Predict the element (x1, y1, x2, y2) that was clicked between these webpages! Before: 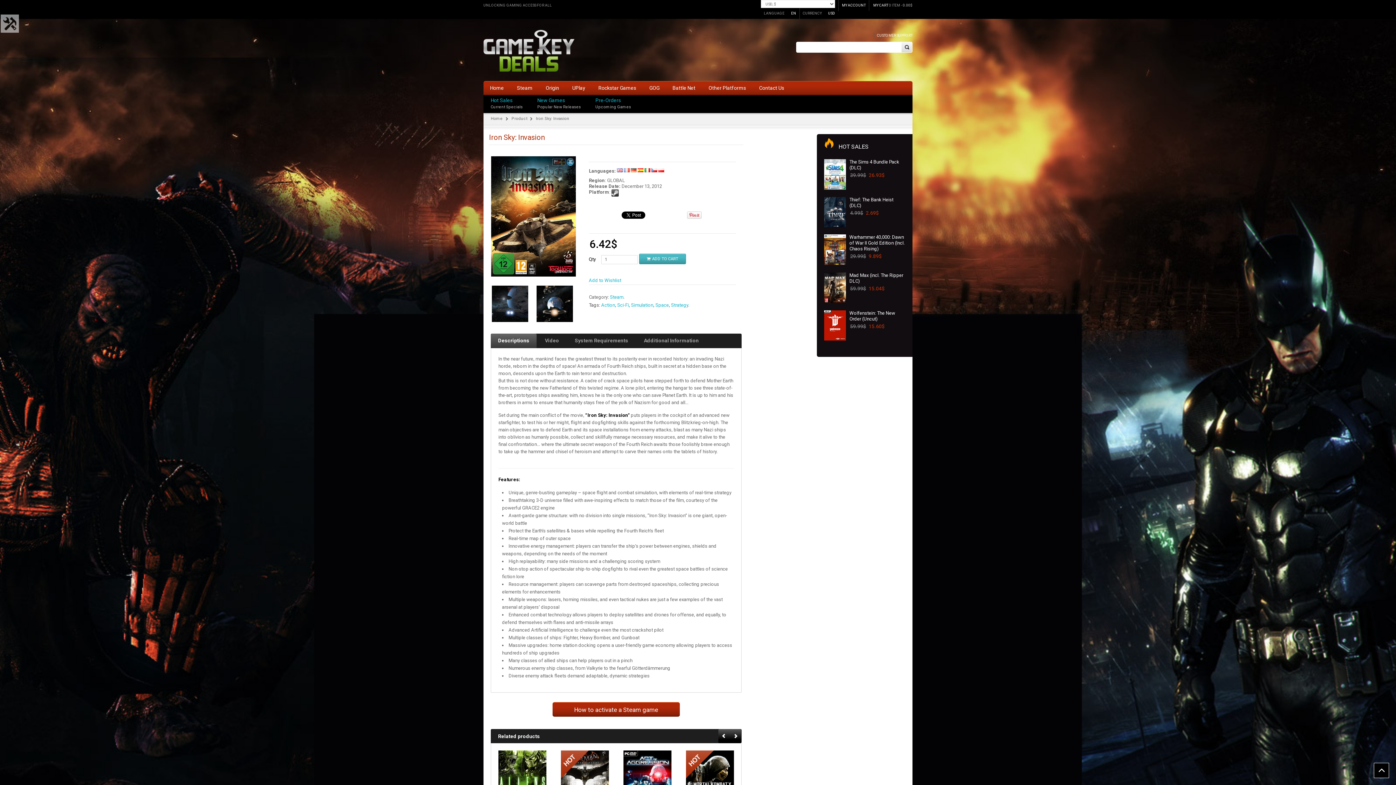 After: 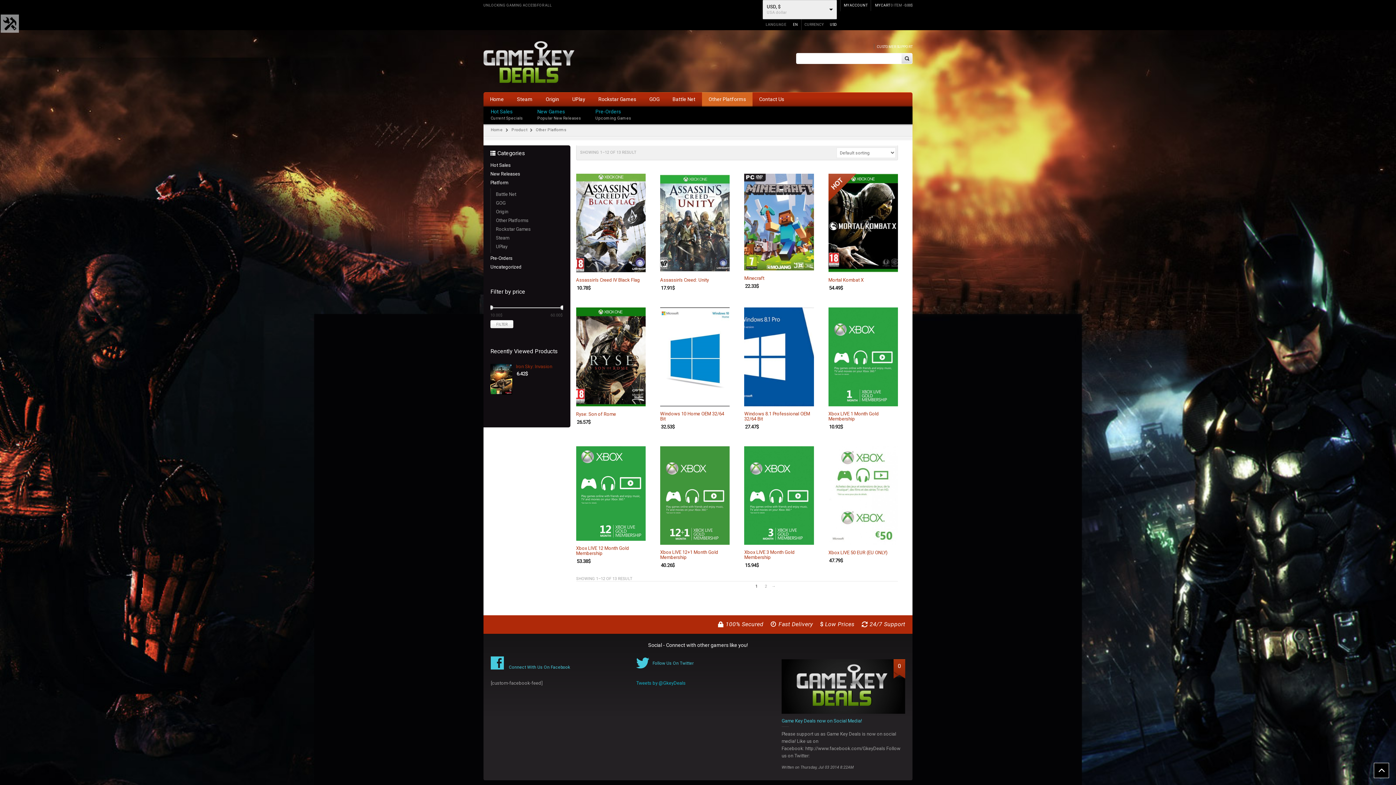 Action: bbox: (702, 81, 752, 95) label: Other Platforms